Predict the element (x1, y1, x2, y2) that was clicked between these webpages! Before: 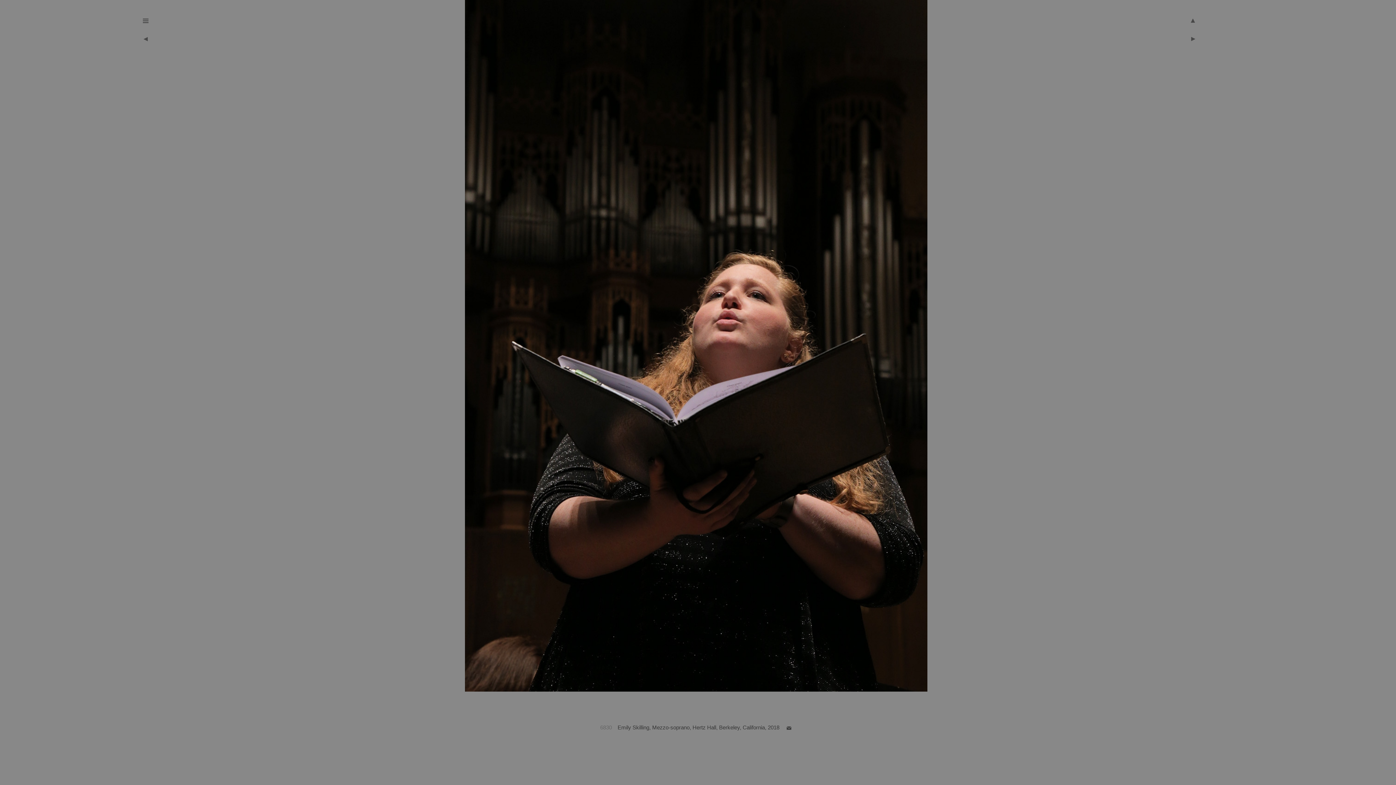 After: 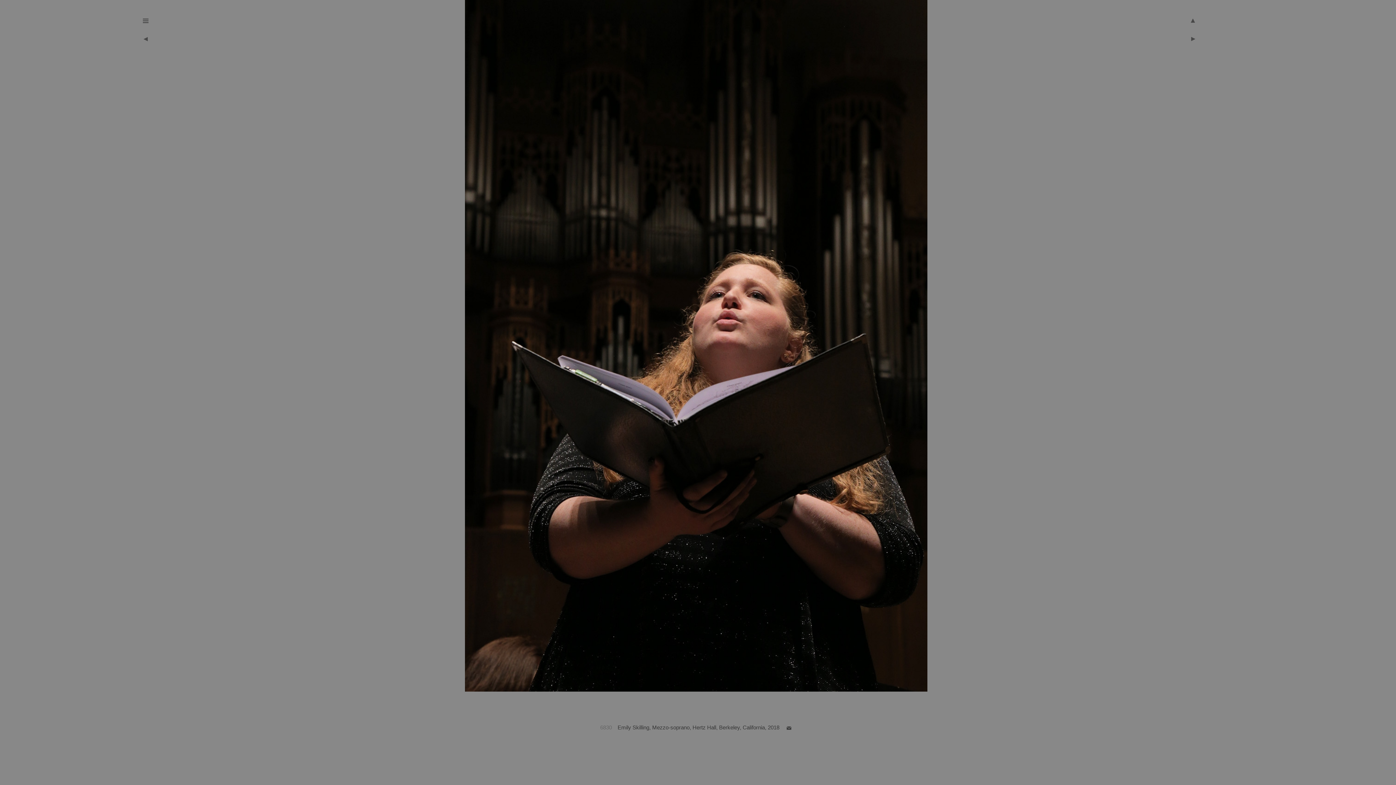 Action: label:   bbox: (785, 724, 791, 731)